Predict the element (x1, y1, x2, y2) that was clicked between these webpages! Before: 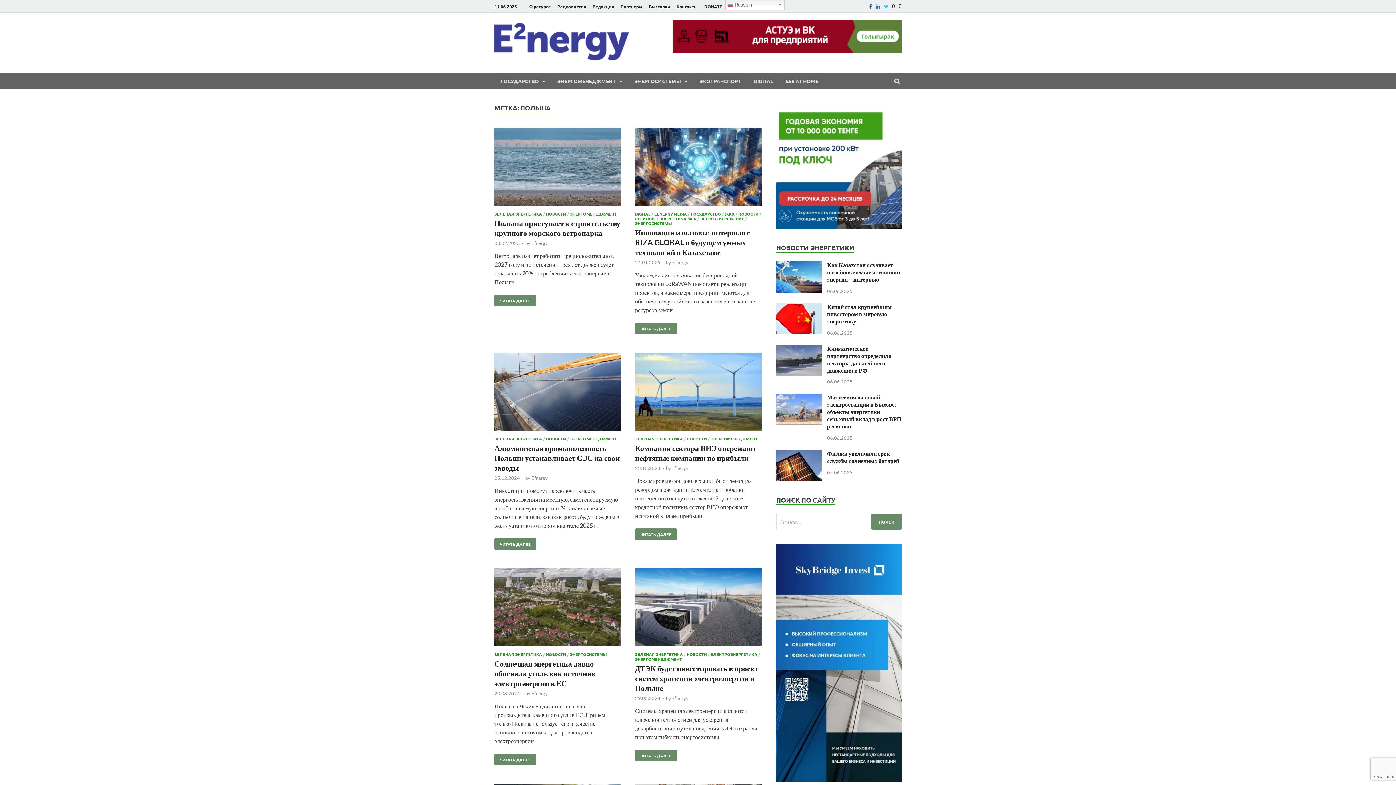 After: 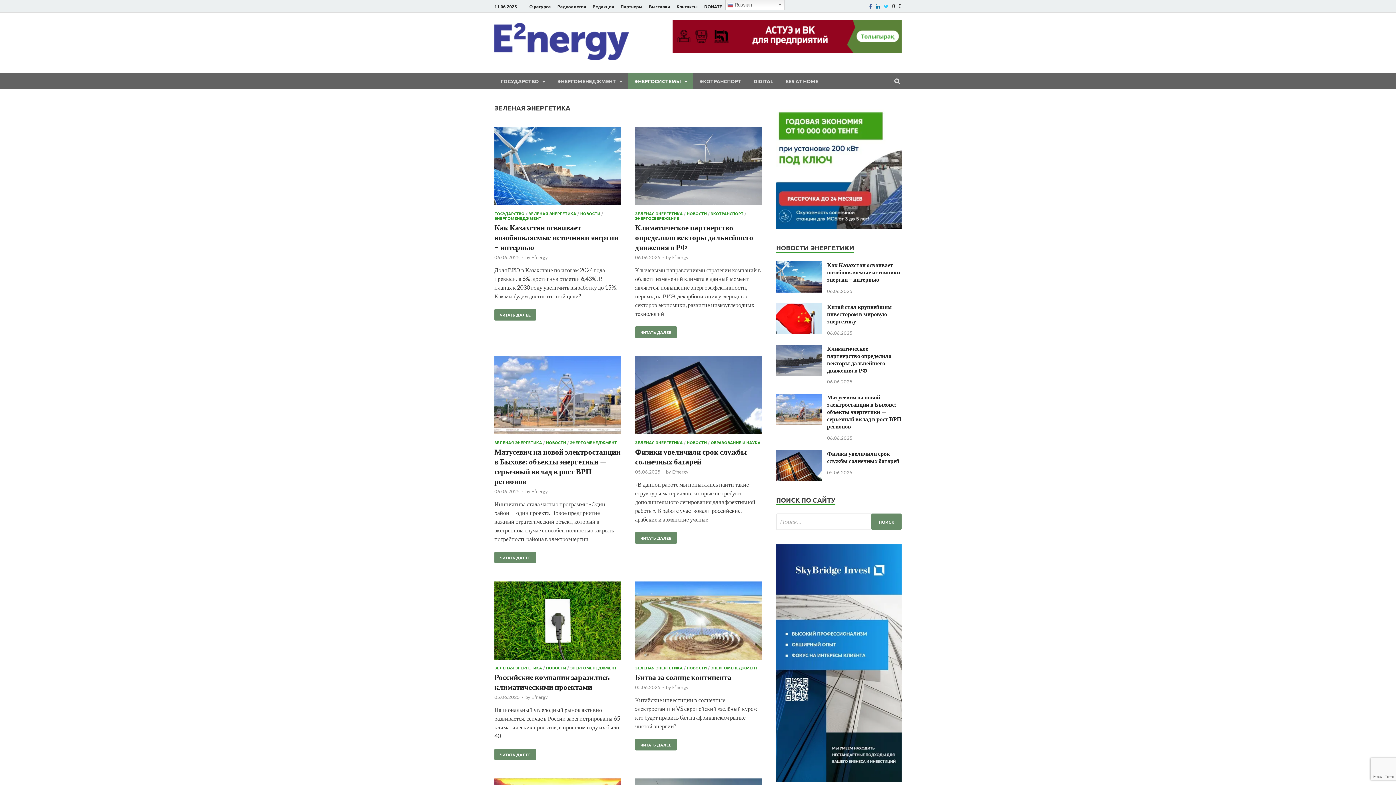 Action: bbox: (494, 651, 542, 657) label: ЗЕЛЕНАЯ ЭНЕРГЕТИКА